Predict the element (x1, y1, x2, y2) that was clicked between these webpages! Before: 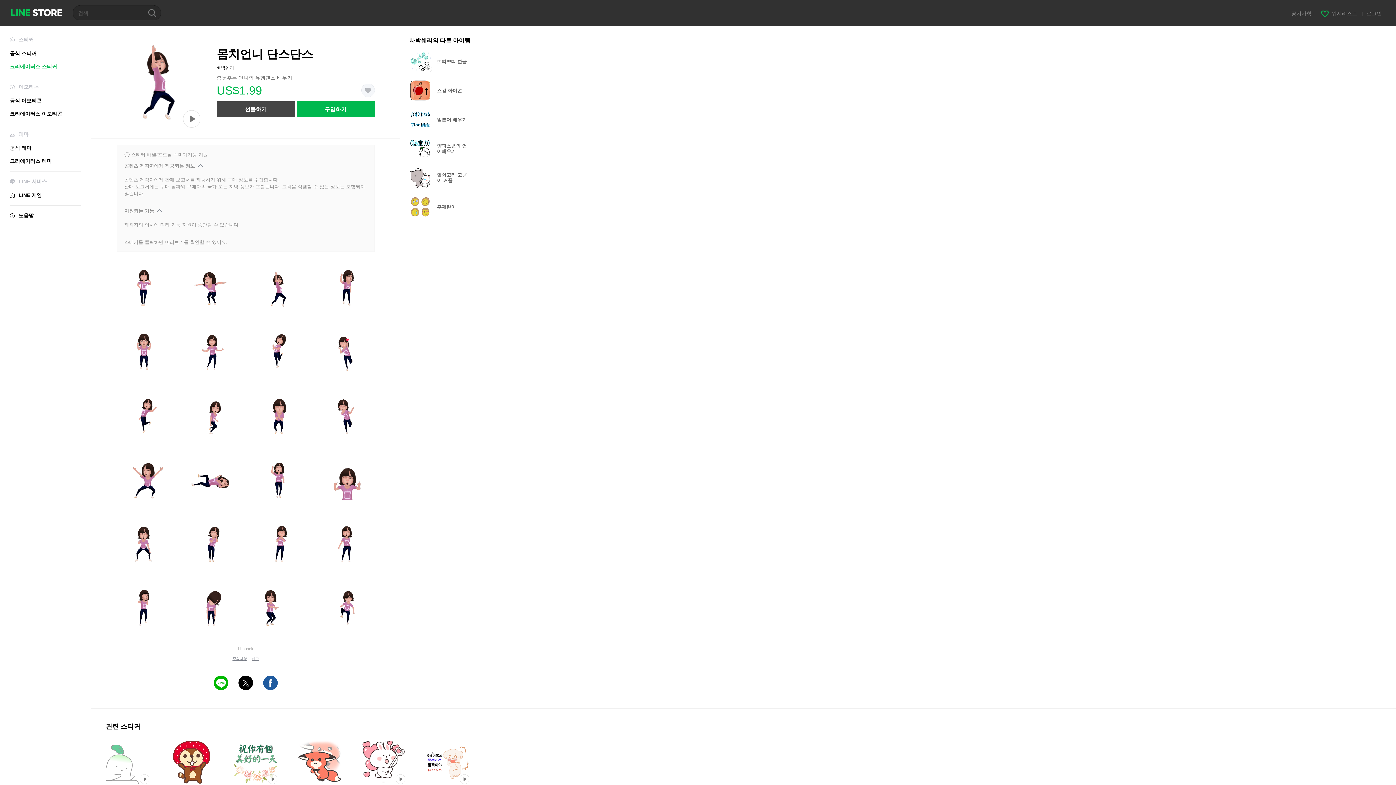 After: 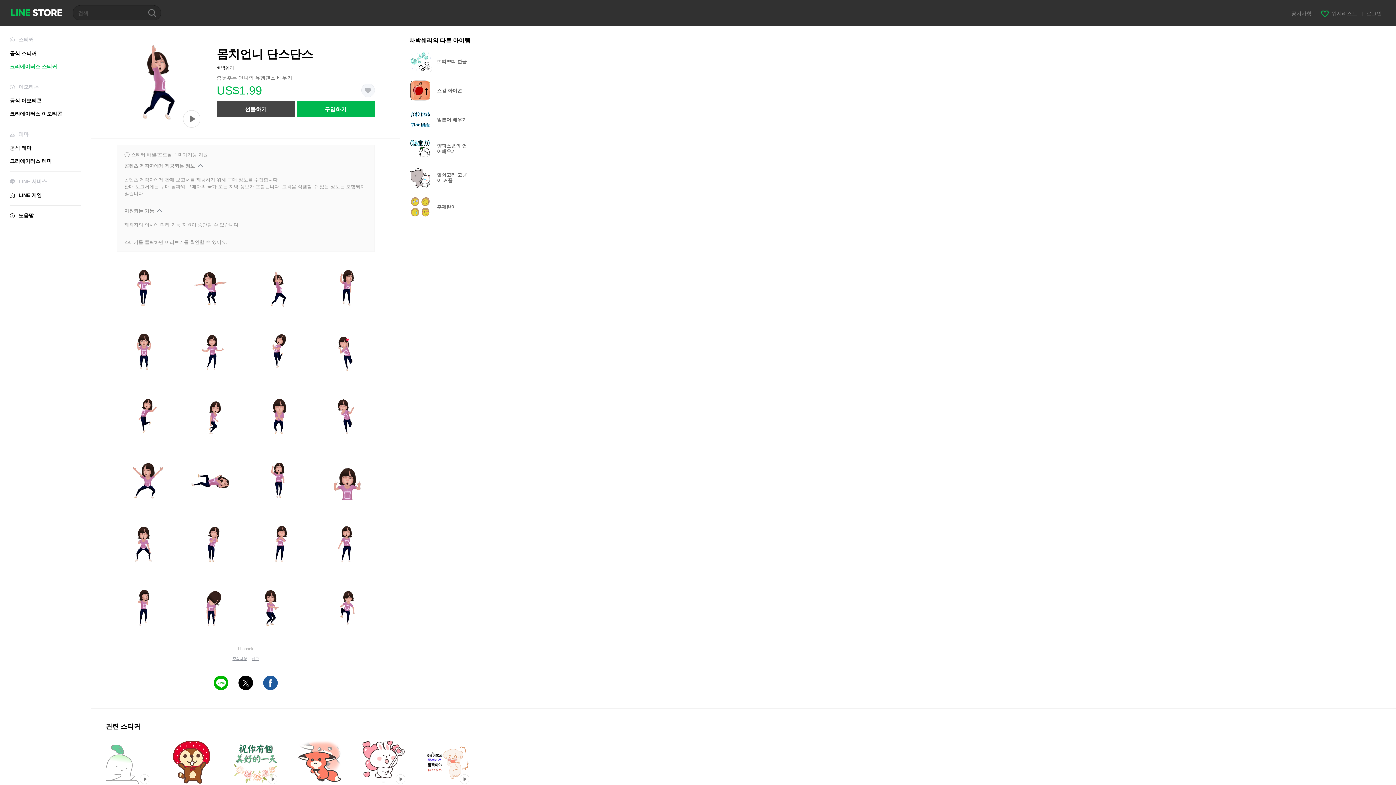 Action: bbox: (238, 676, 253, 690) label: X (Twitter) Share